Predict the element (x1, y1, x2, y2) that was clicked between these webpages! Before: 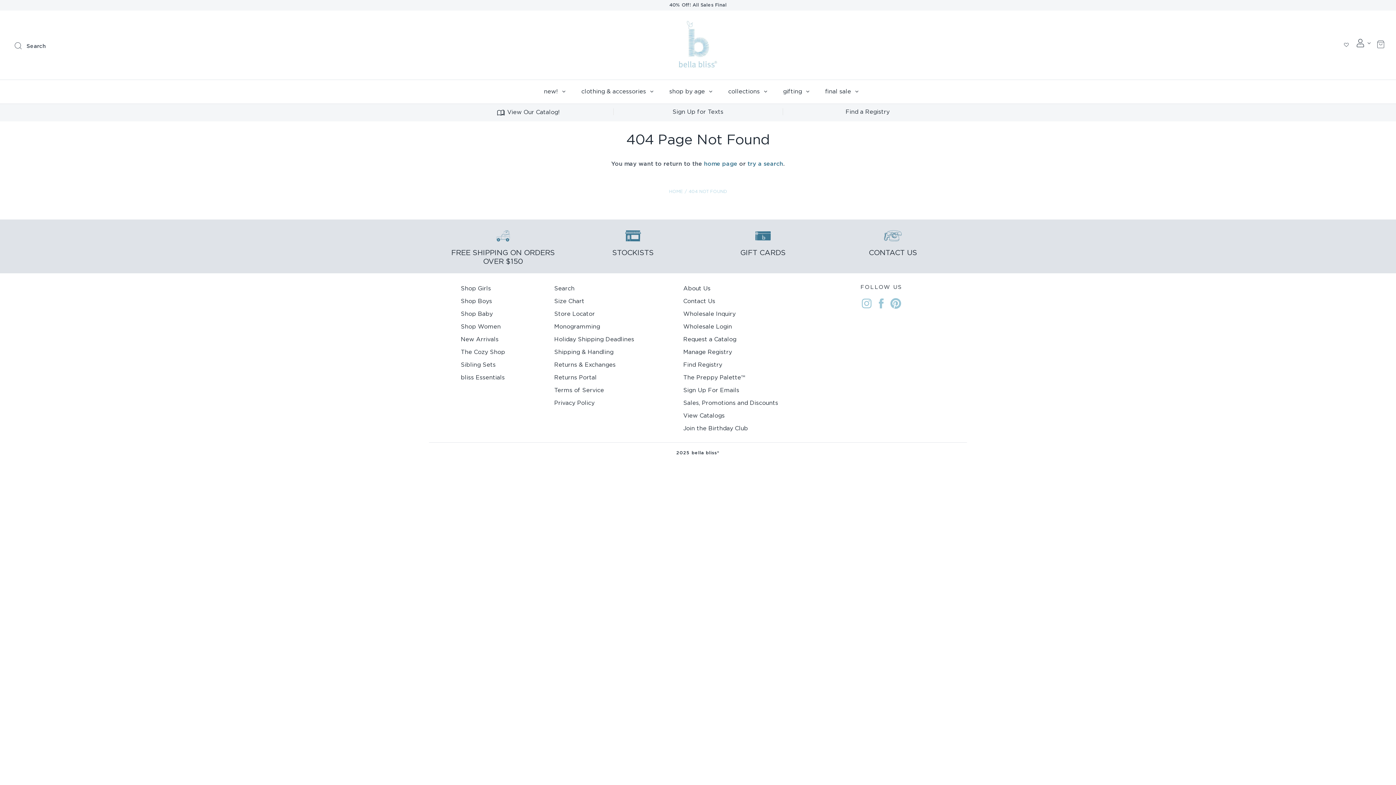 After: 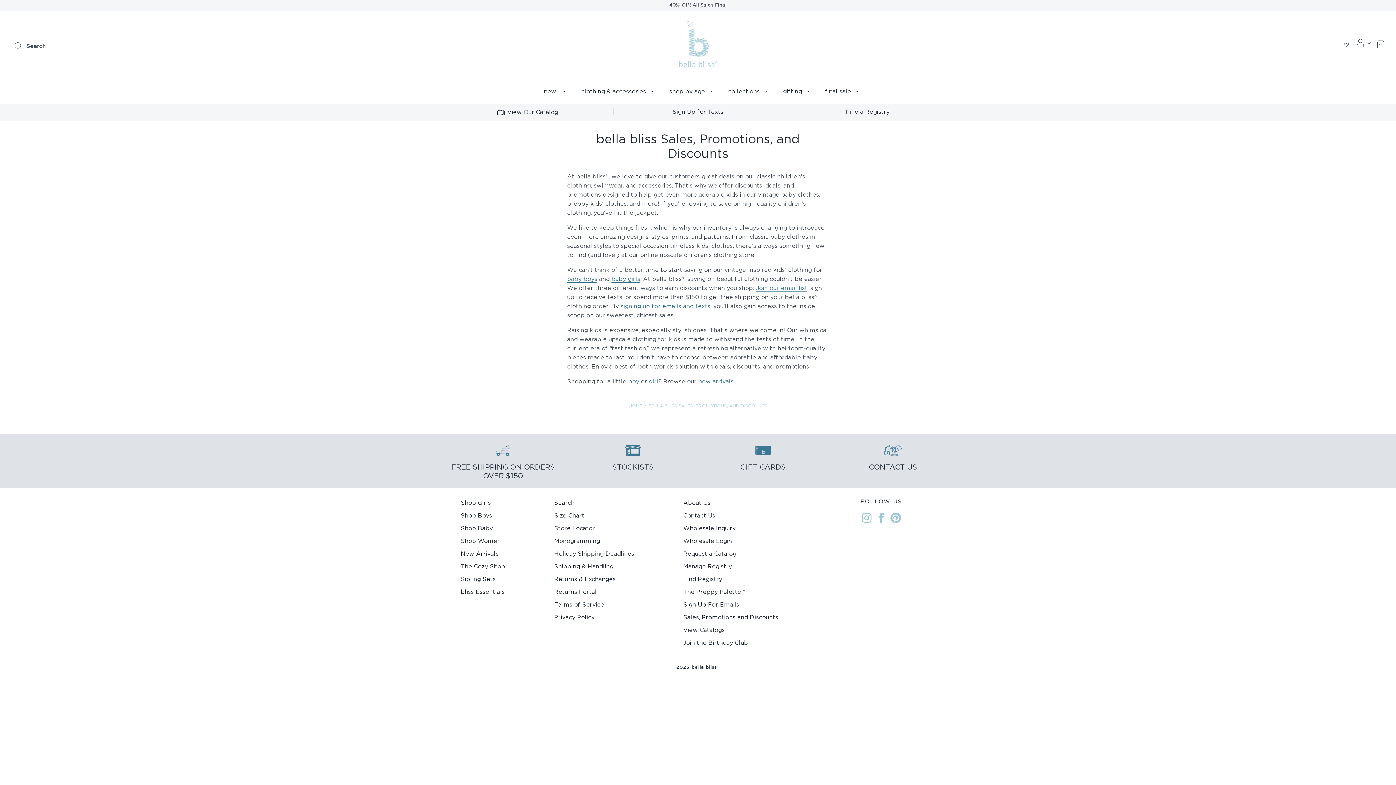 Action: bbox: (683, 397, 778, 409) label: Sales, Promotions and Discounts